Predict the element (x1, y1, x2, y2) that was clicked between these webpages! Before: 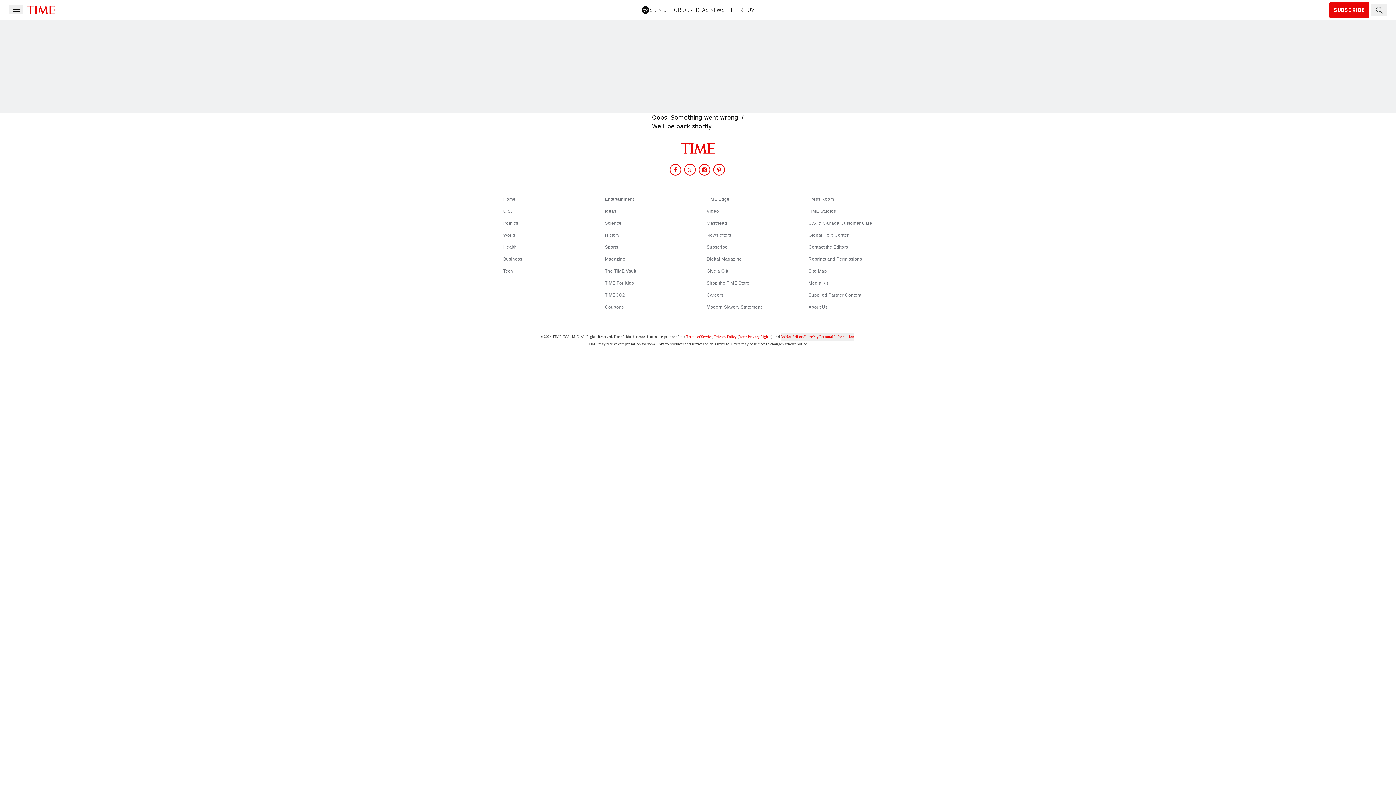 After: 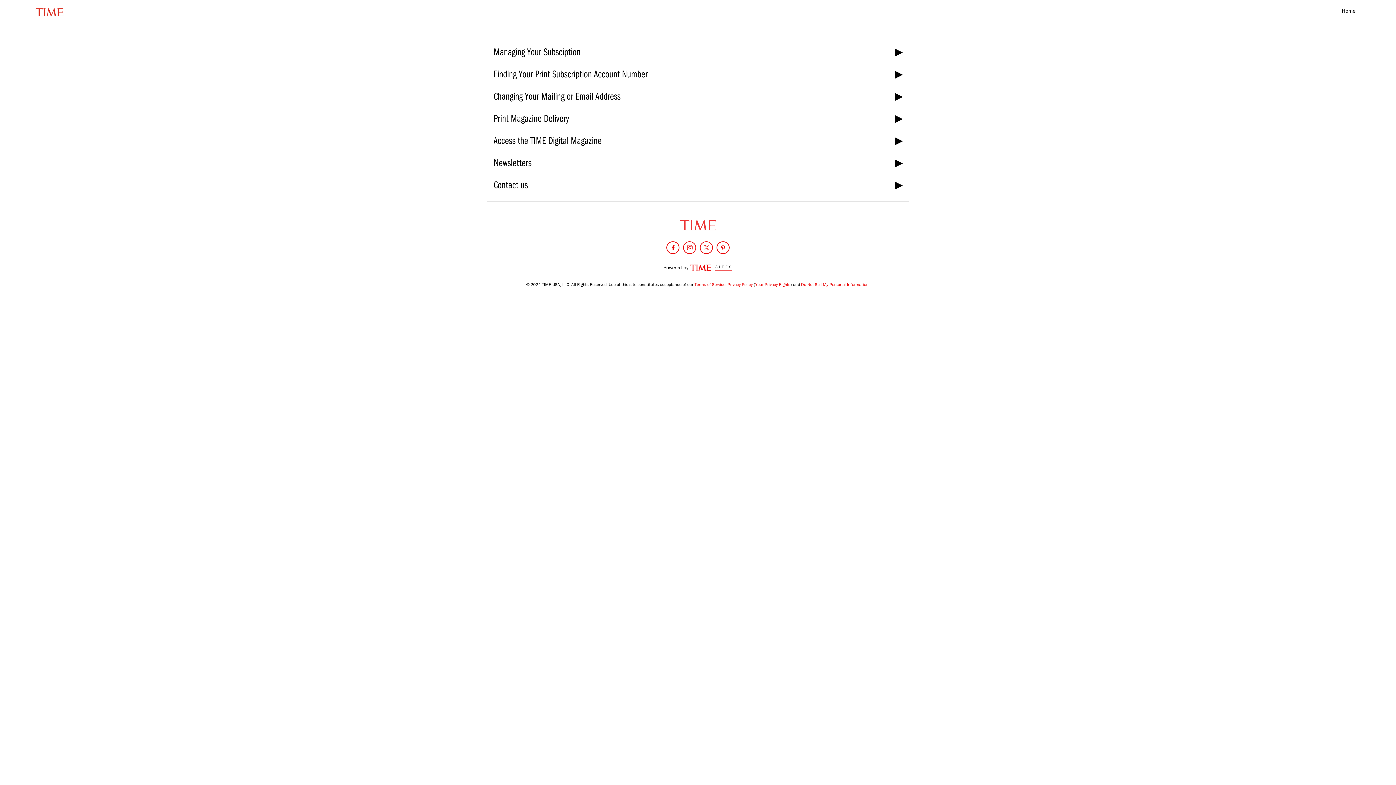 Action: label: U.S. & Canada Customer Care bbox: (808, 220, 872, 225)